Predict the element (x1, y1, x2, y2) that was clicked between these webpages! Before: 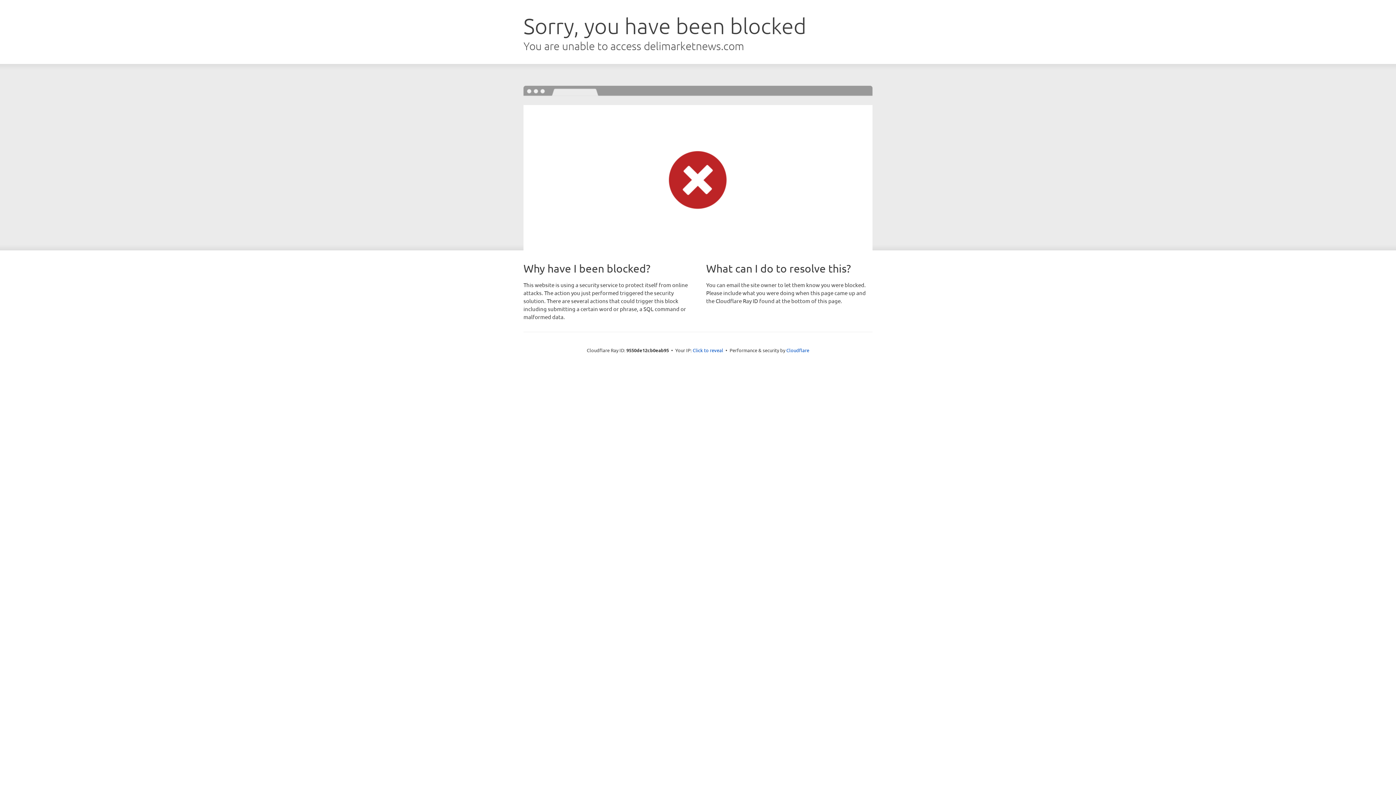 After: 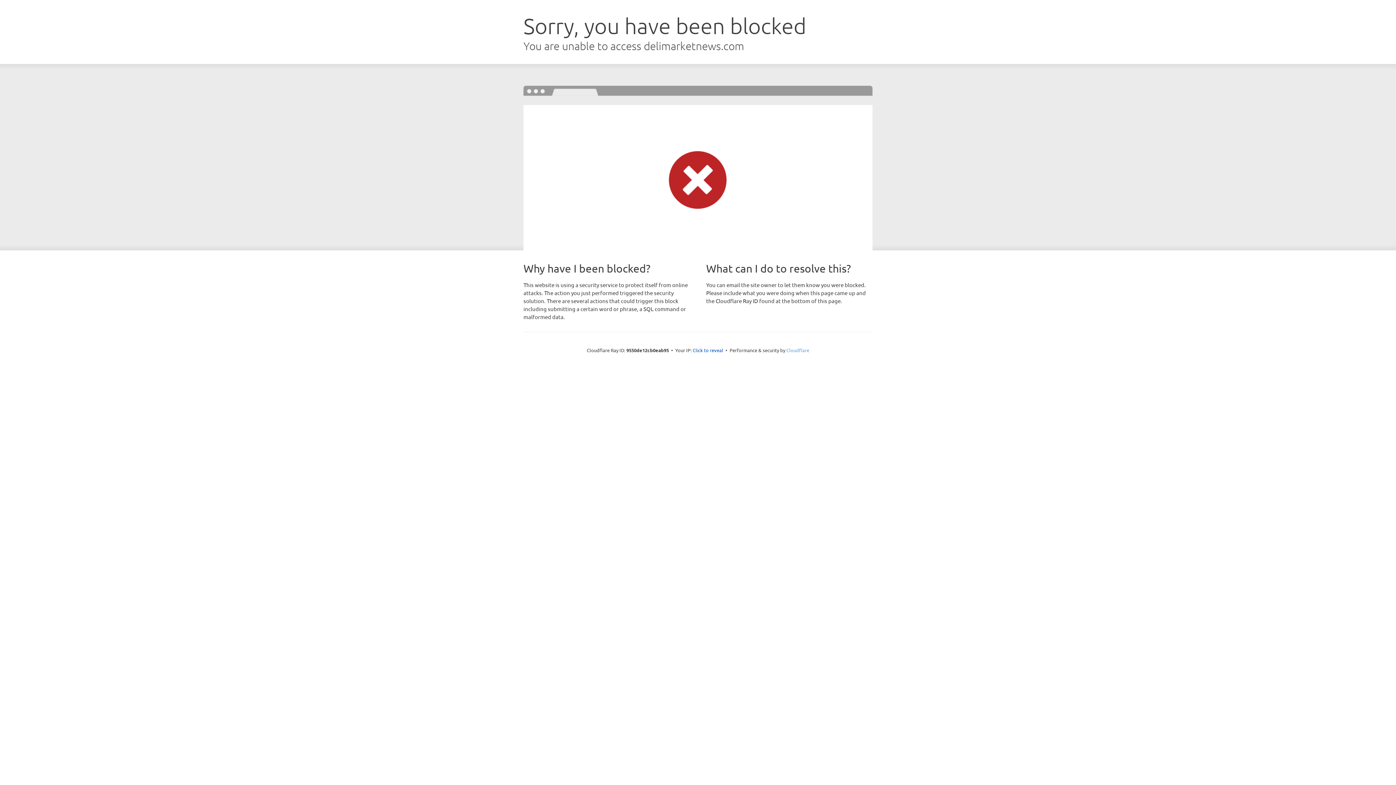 Action: bbox: (786, 347, 809, 353) label: Cloudflare